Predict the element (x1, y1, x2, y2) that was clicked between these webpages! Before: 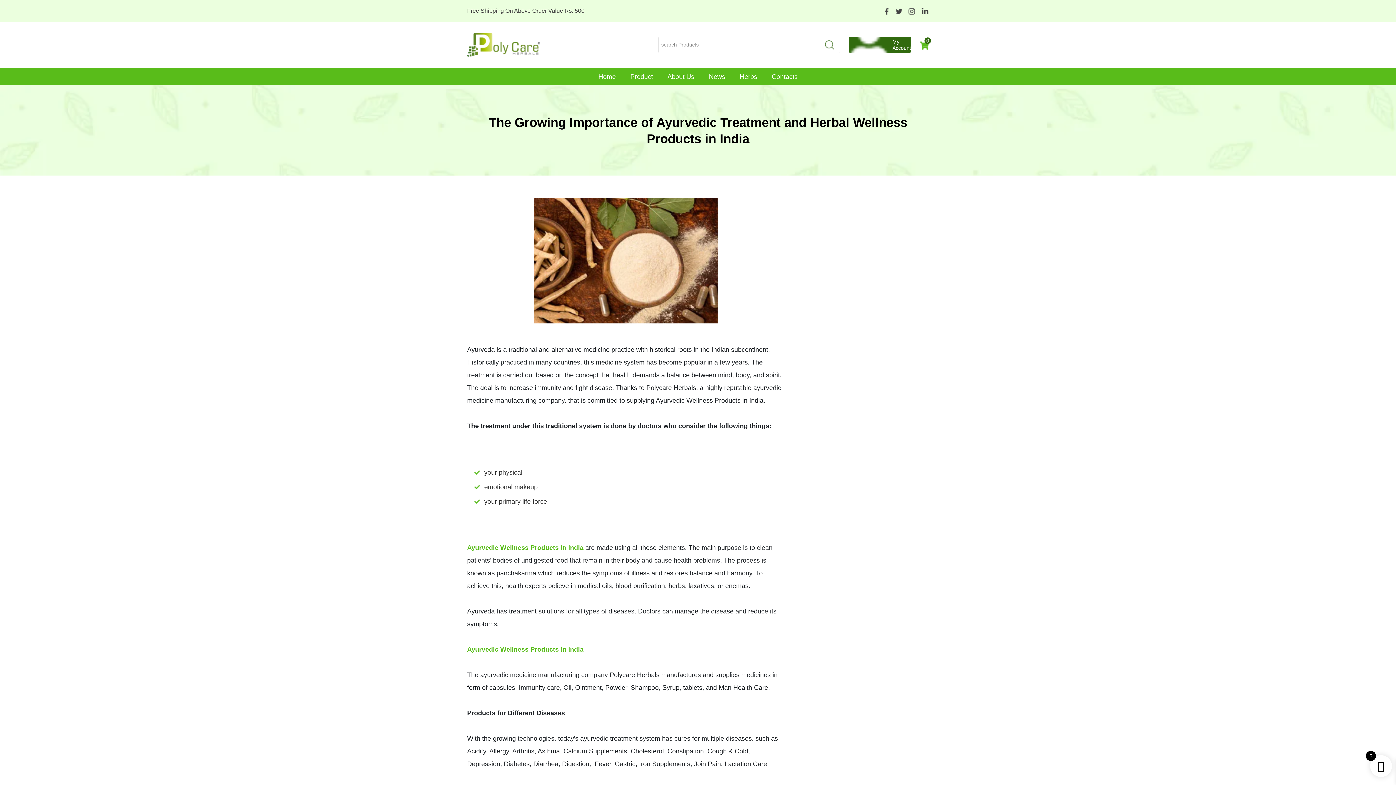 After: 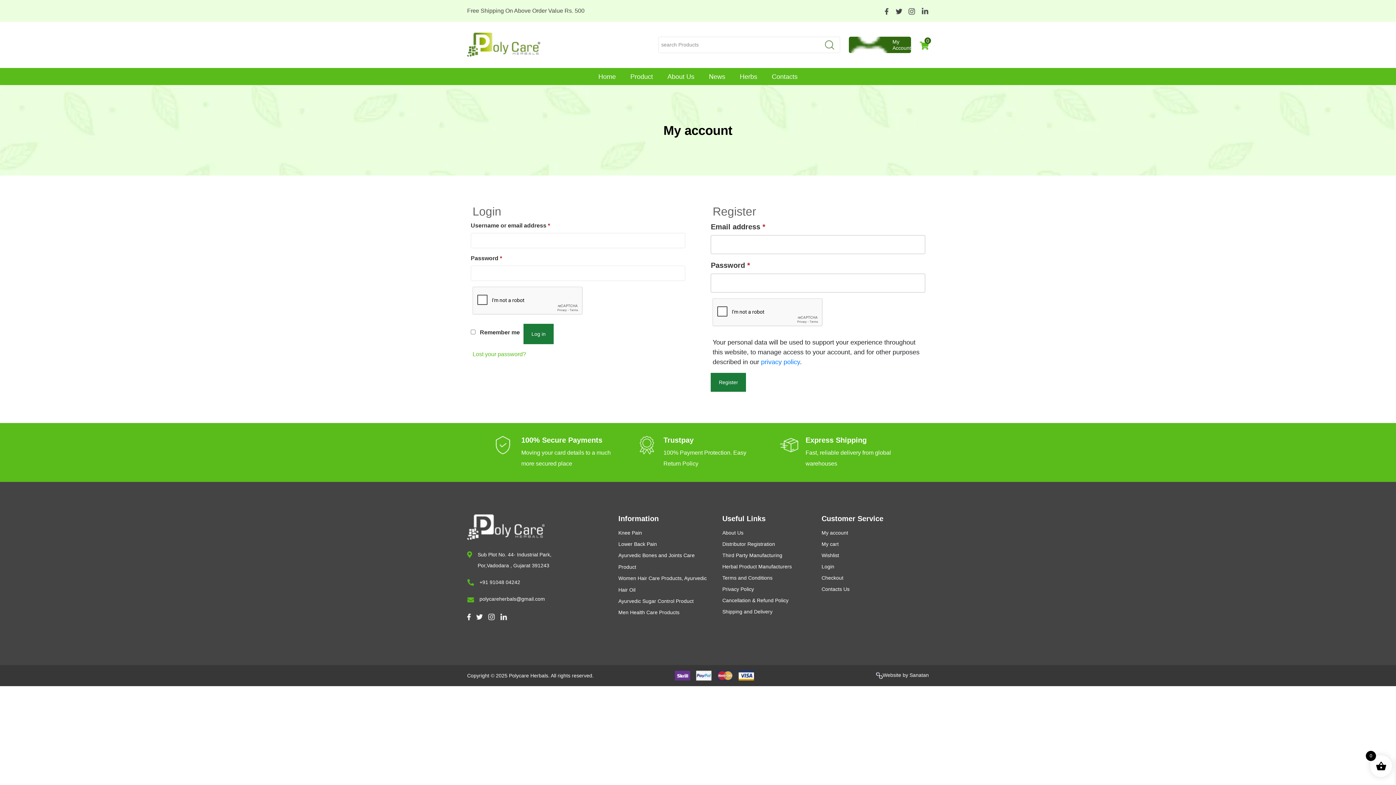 Action: bbox: (849, 36, 911, 53) label: My Account